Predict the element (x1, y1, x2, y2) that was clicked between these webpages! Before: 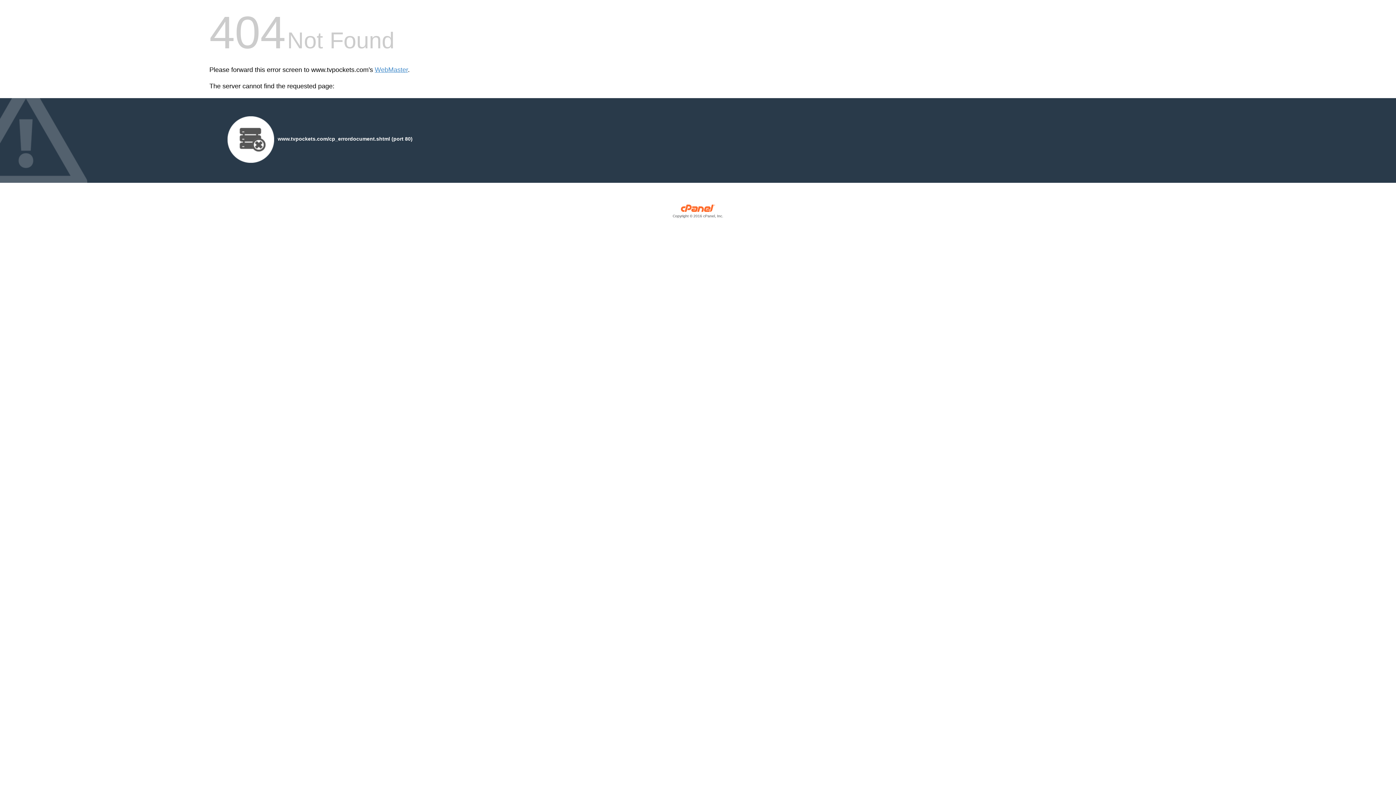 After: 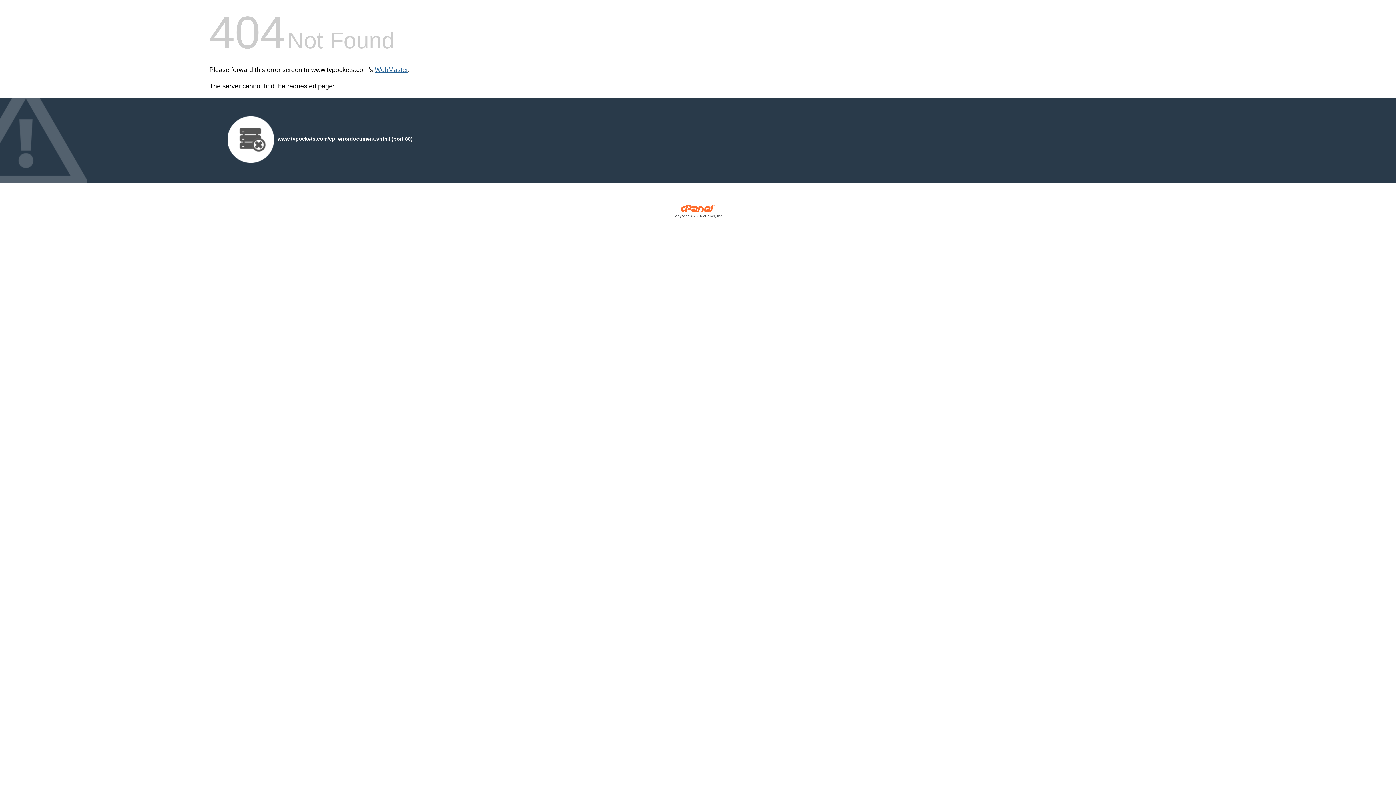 Action: label: WebMaster bbox: (374, 66, 408, 73)